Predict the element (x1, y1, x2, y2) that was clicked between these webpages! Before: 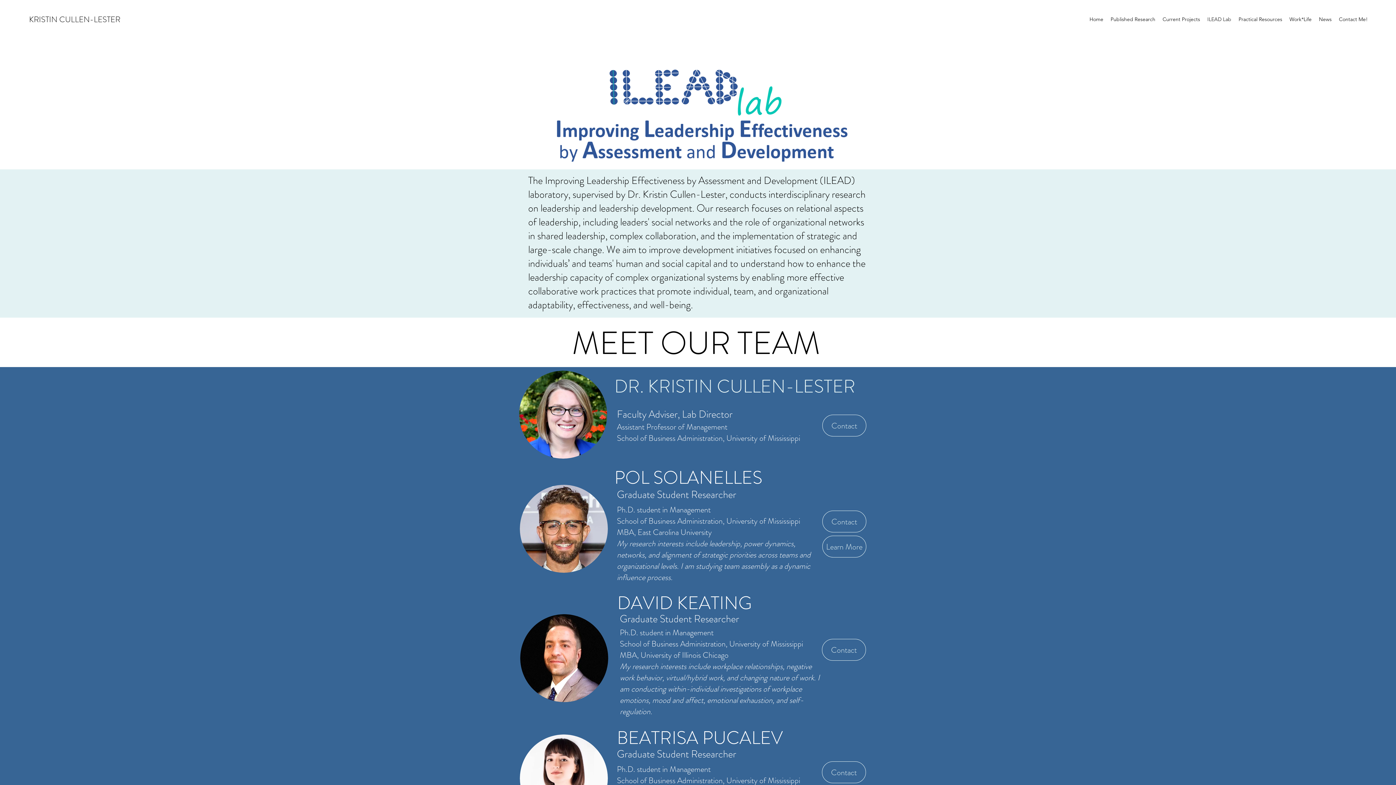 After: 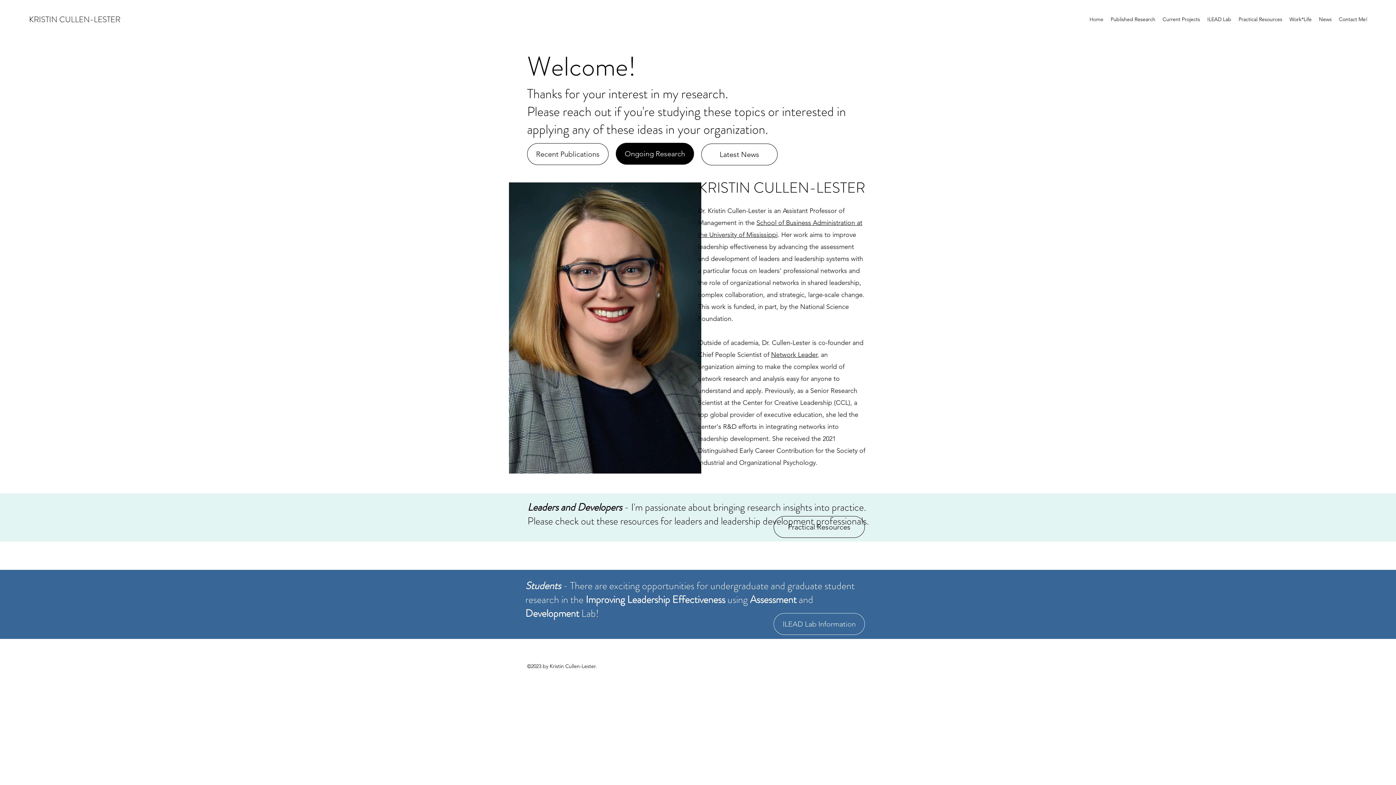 Action: bbox: (1086, 13, 1107, 25) label: Home